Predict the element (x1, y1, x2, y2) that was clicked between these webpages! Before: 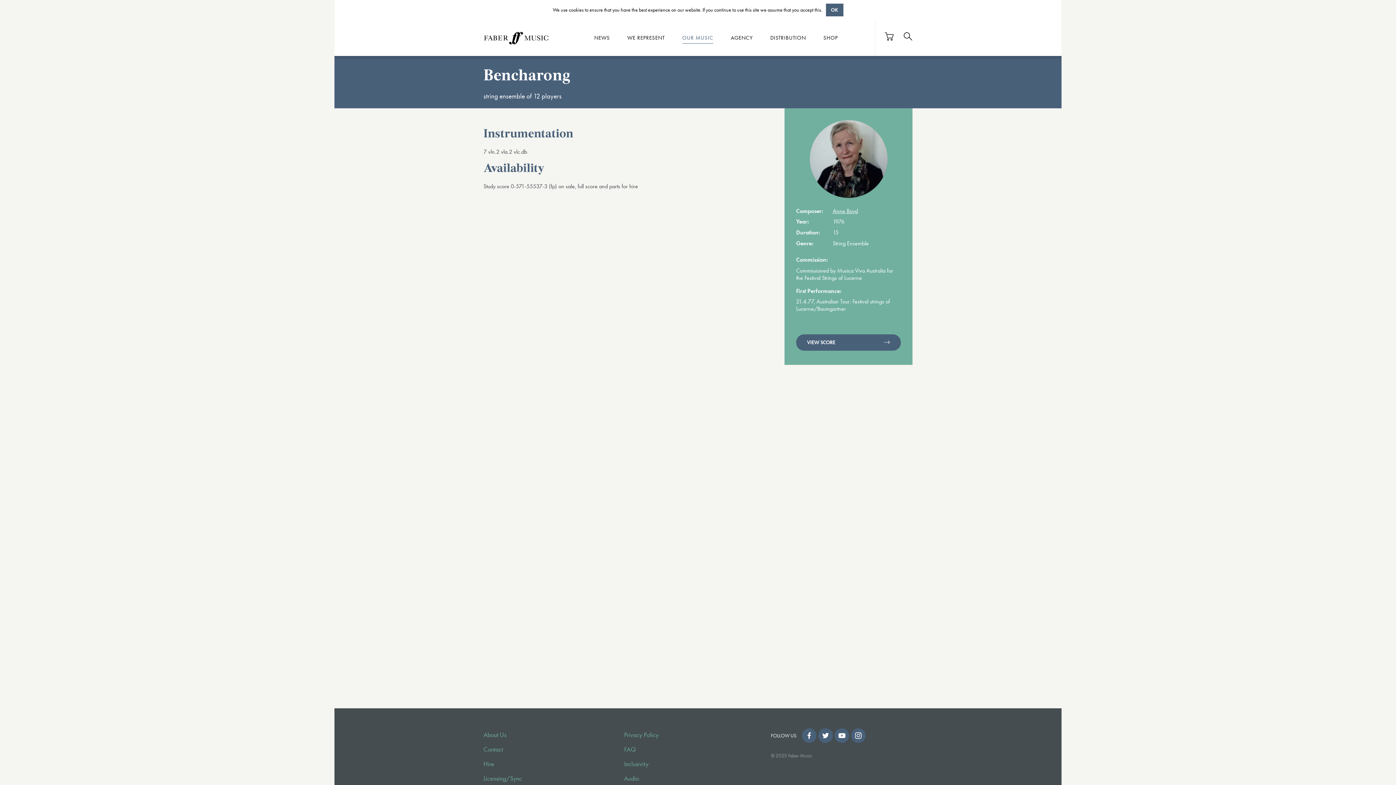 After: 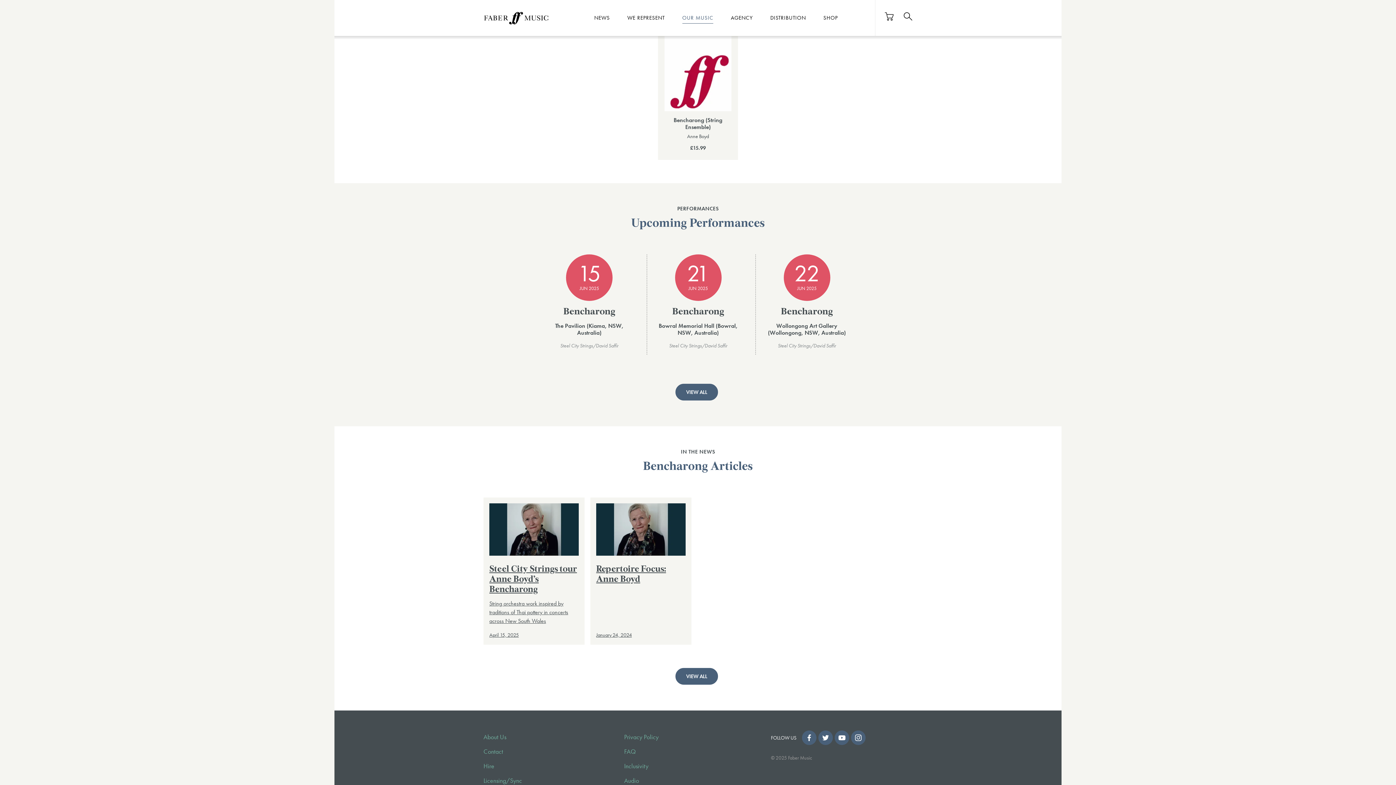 Action: bbox: (834, 728, 849, 743) label: YOUTUBE